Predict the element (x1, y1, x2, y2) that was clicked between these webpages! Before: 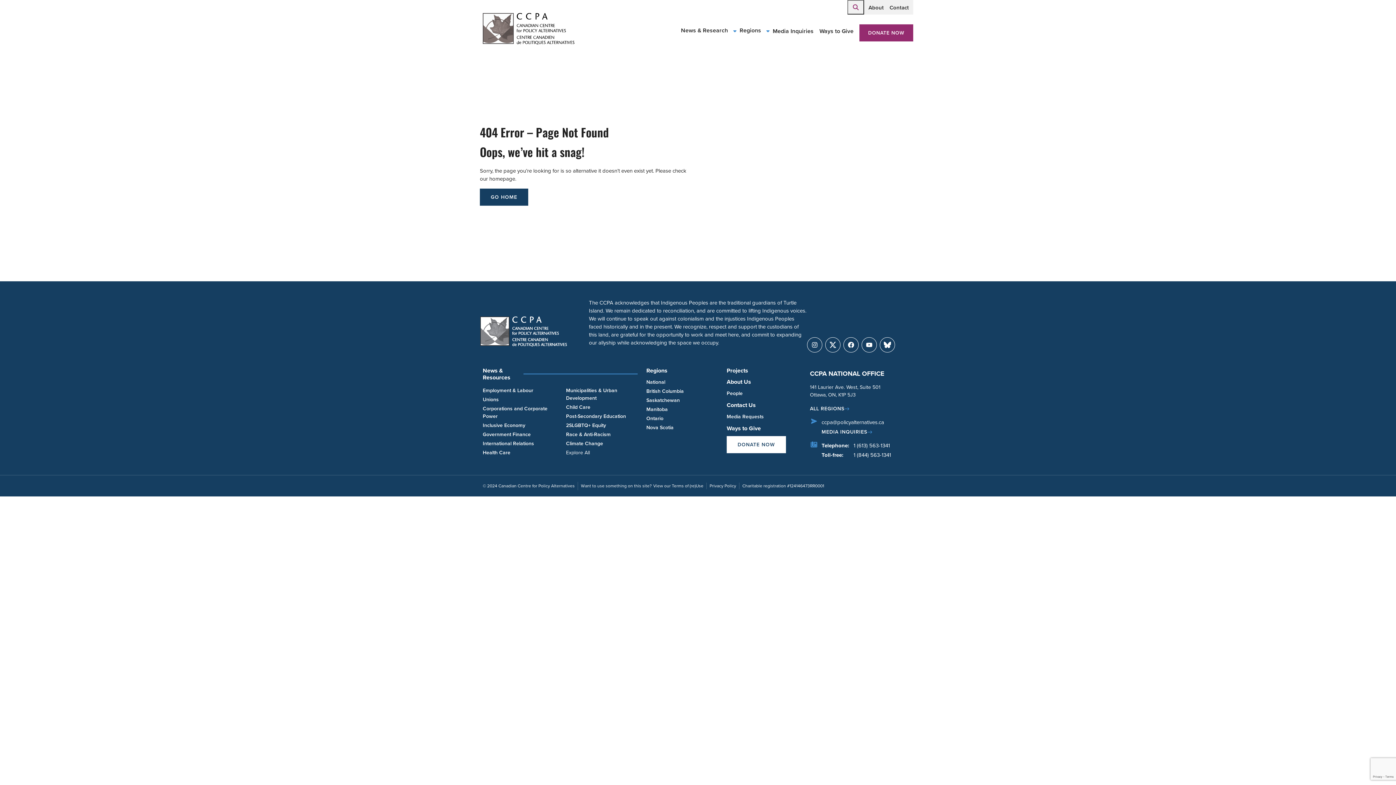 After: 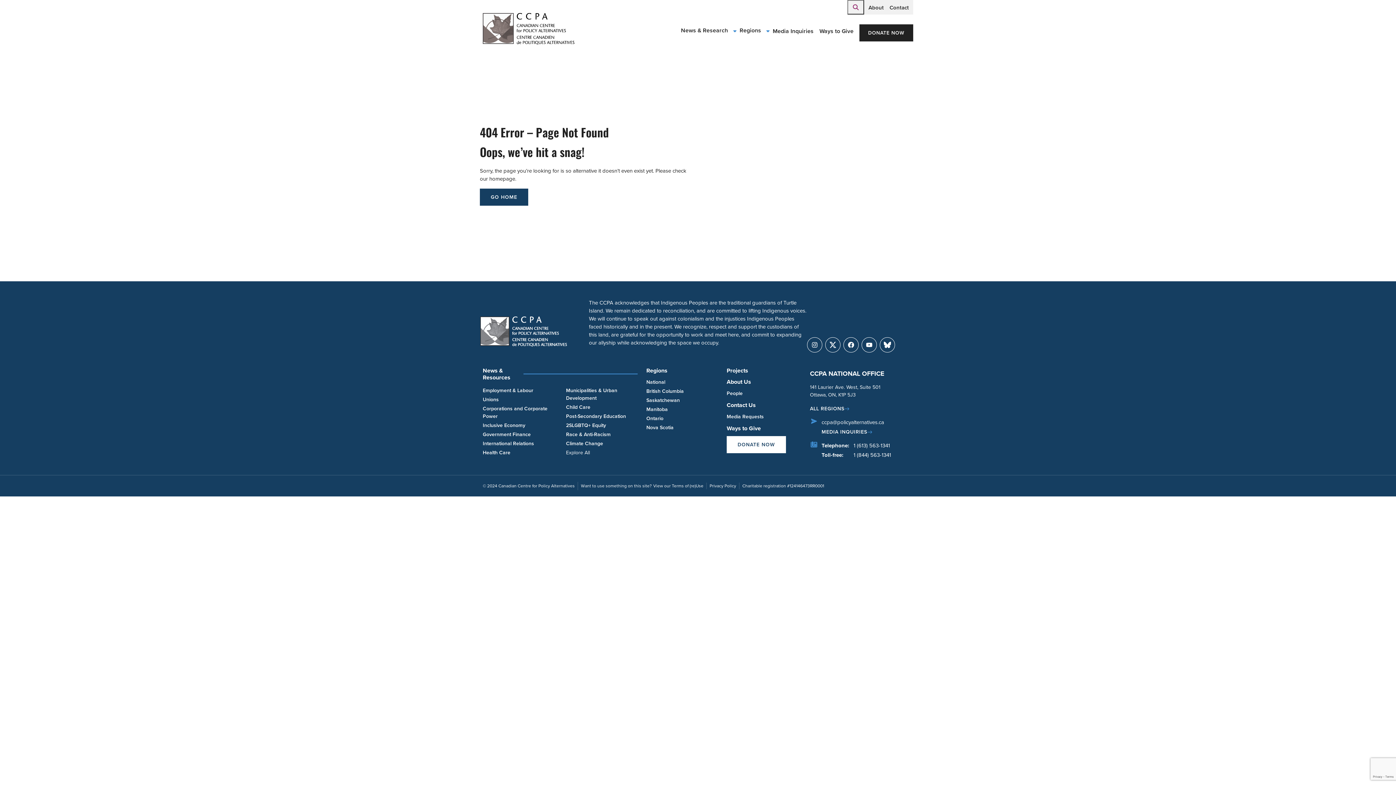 Action: bbox: (859, 24, 913, 41) label: DONATE NOW